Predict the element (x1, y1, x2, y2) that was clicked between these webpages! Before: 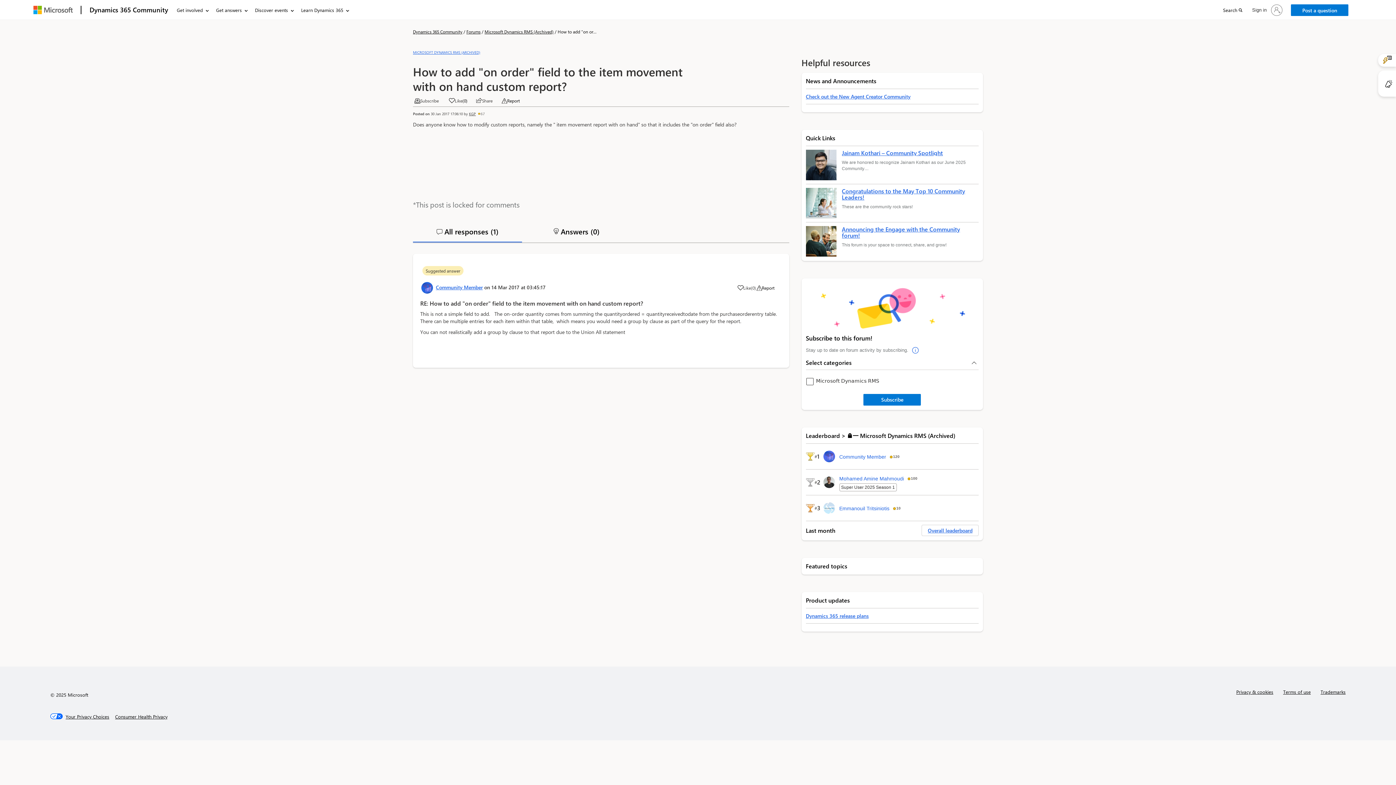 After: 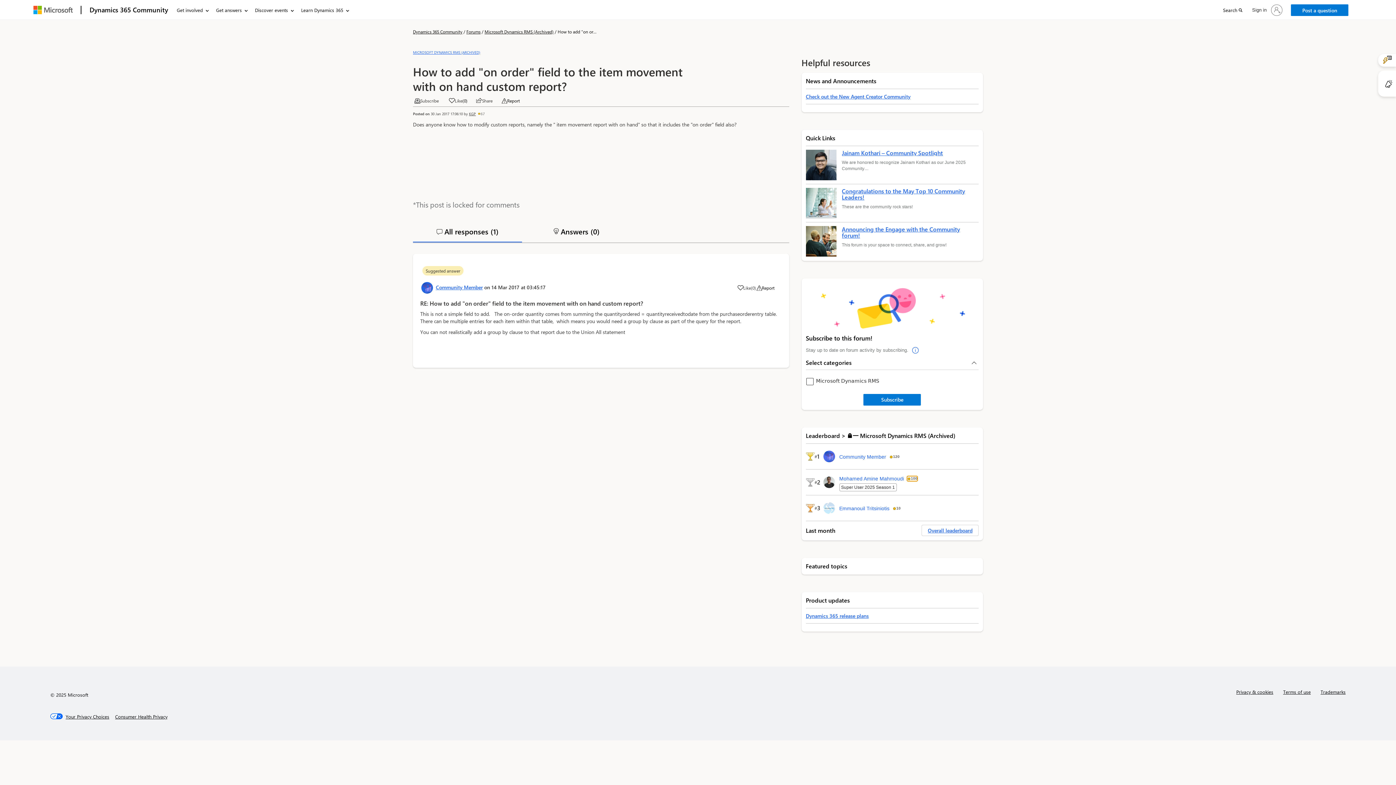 Action: label: 100 bbox: (907, 476, 917, 481)